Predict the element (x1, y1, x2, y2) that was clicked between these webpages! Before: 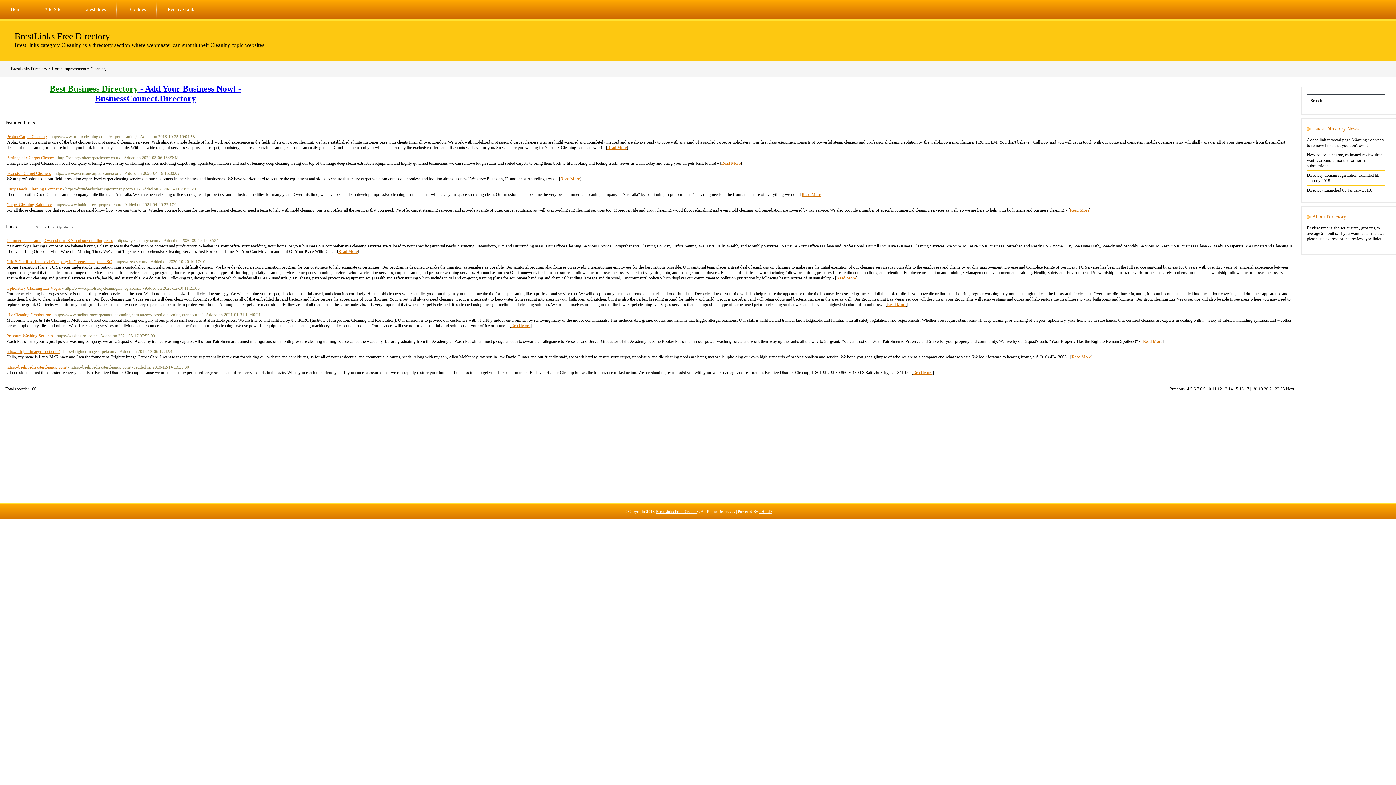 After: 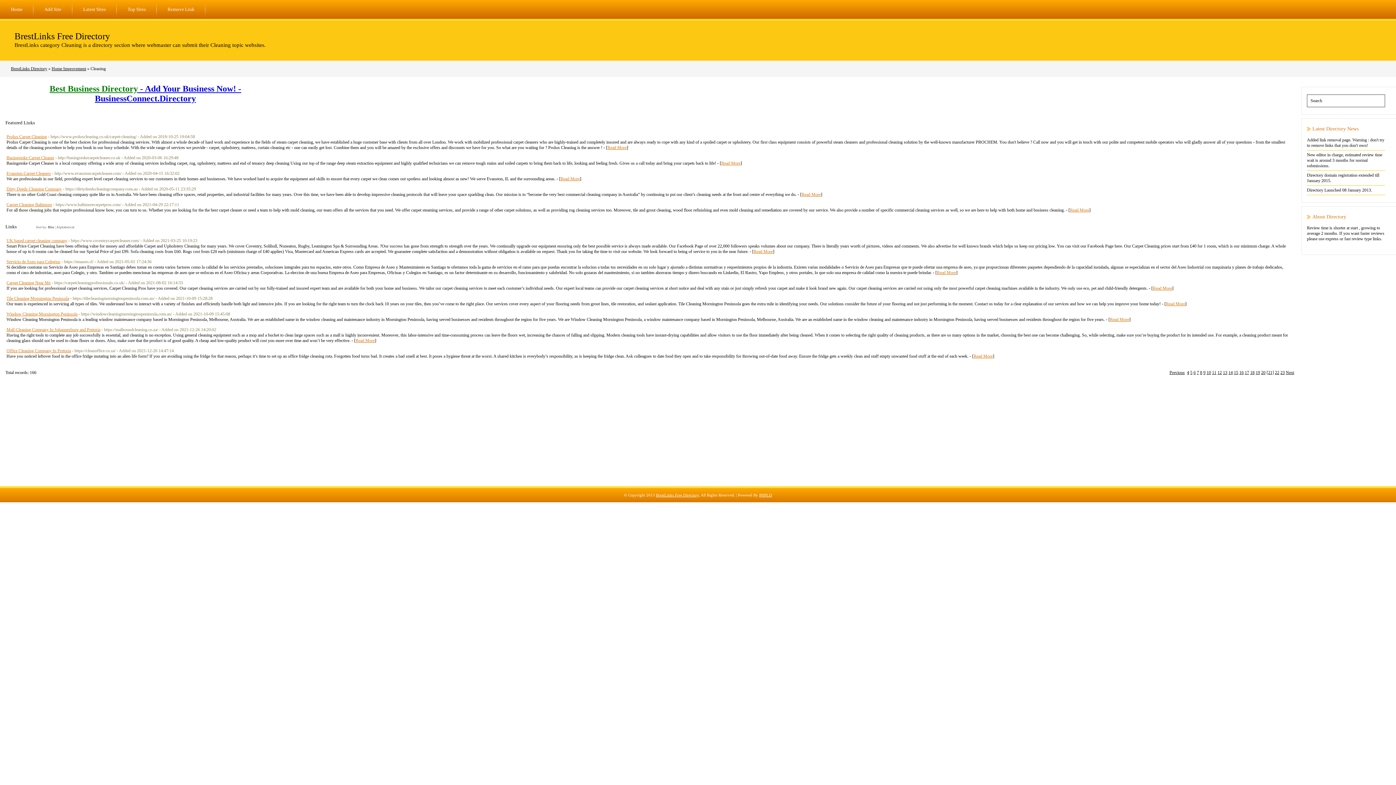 Action: label: 21 bbox: (1269, 386, 1274, 391)